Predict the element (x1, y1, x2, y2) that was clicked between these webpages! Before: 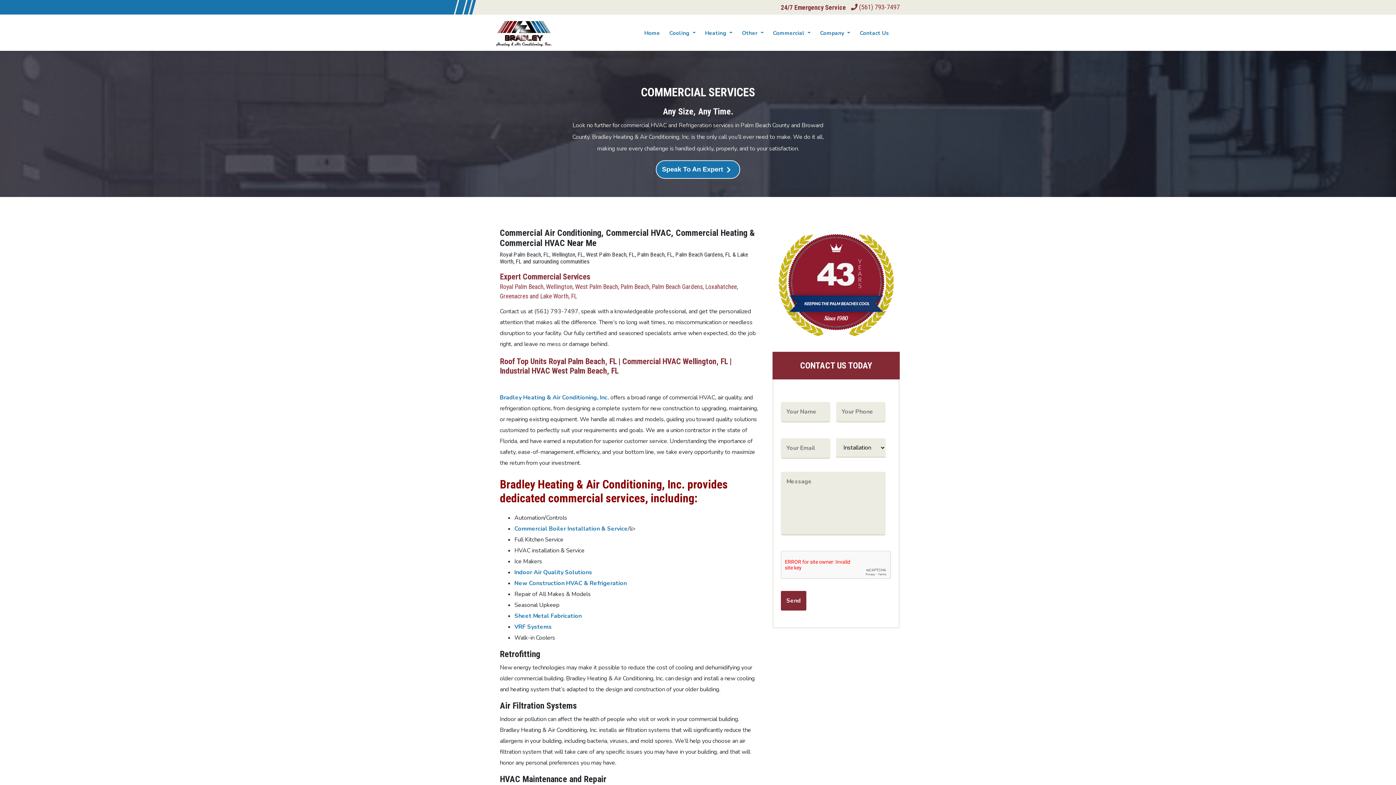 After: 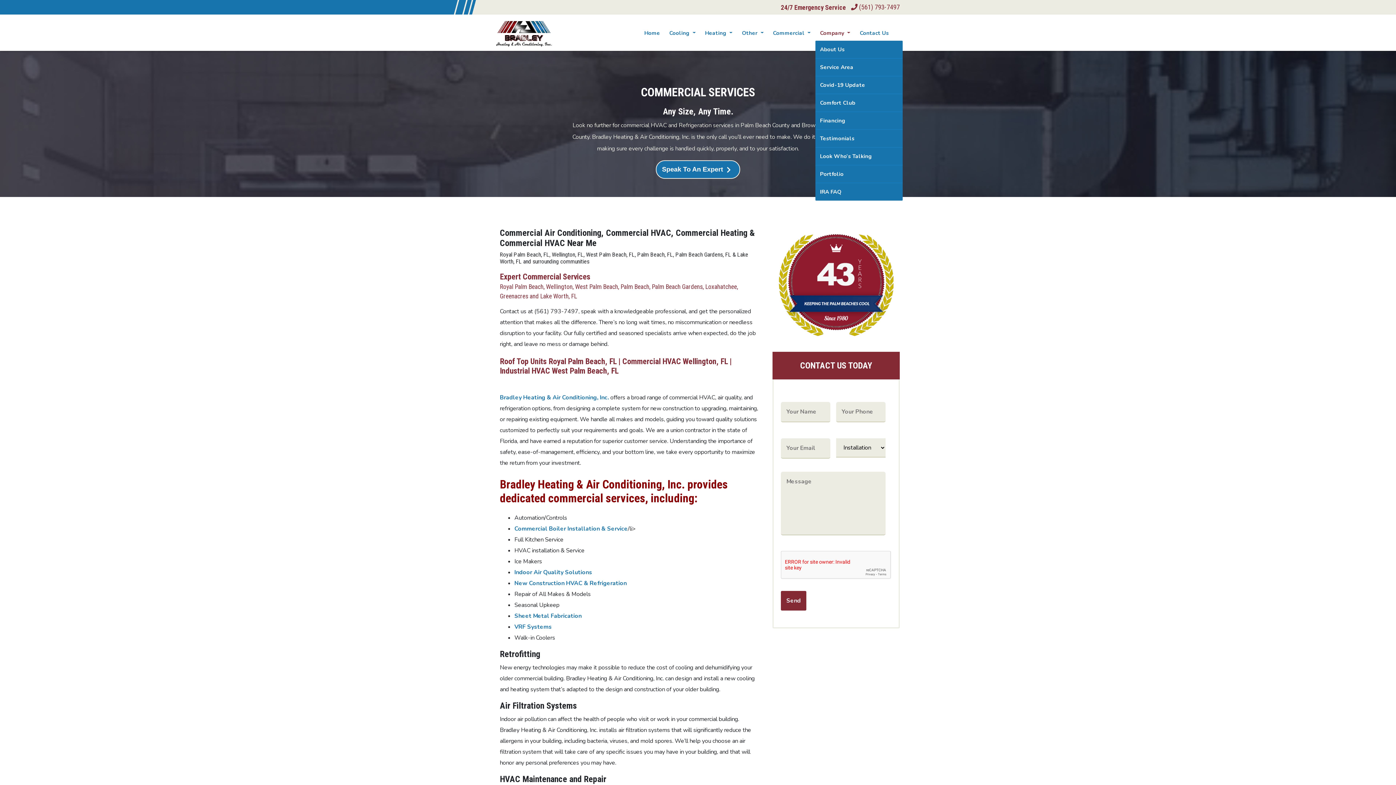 Action: bbox: (815, 26, 855, 40) label: Company 